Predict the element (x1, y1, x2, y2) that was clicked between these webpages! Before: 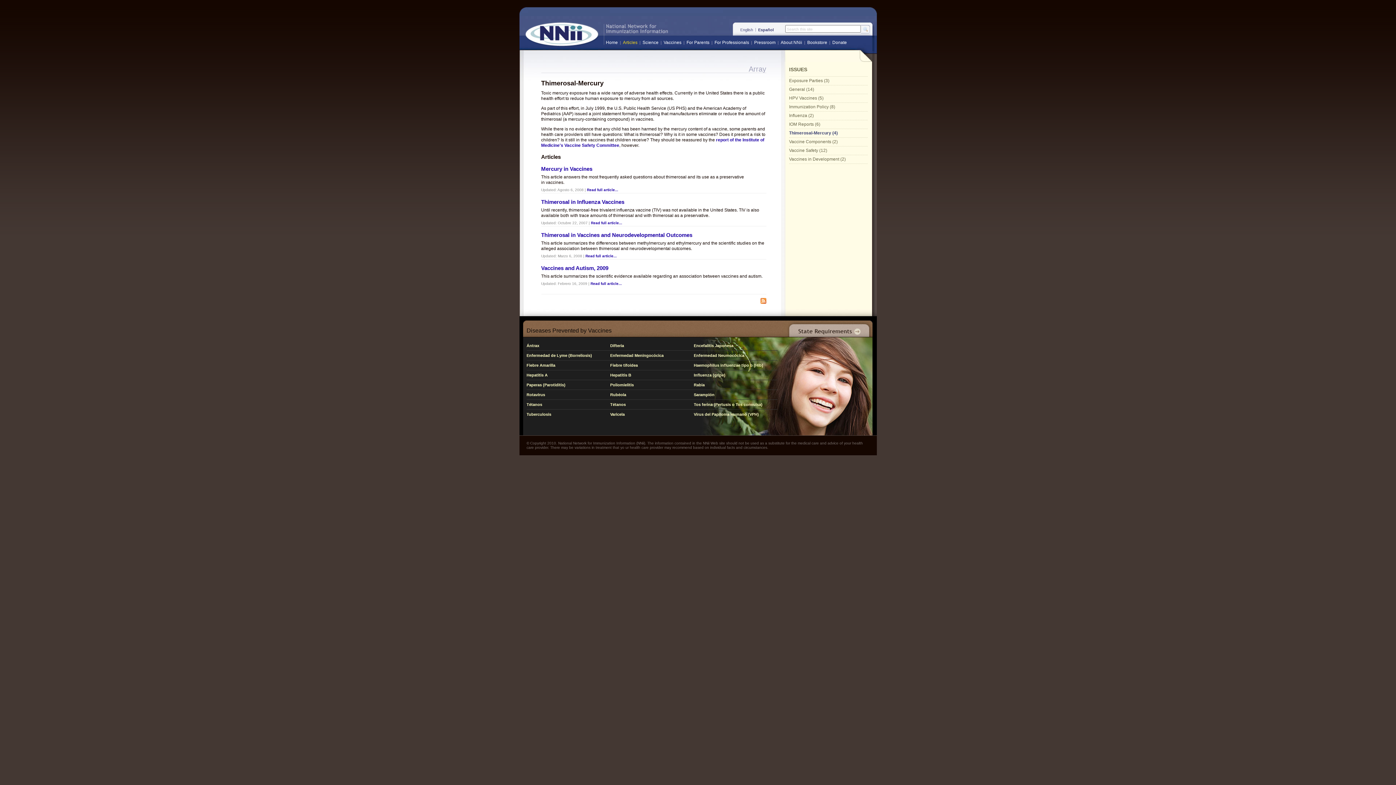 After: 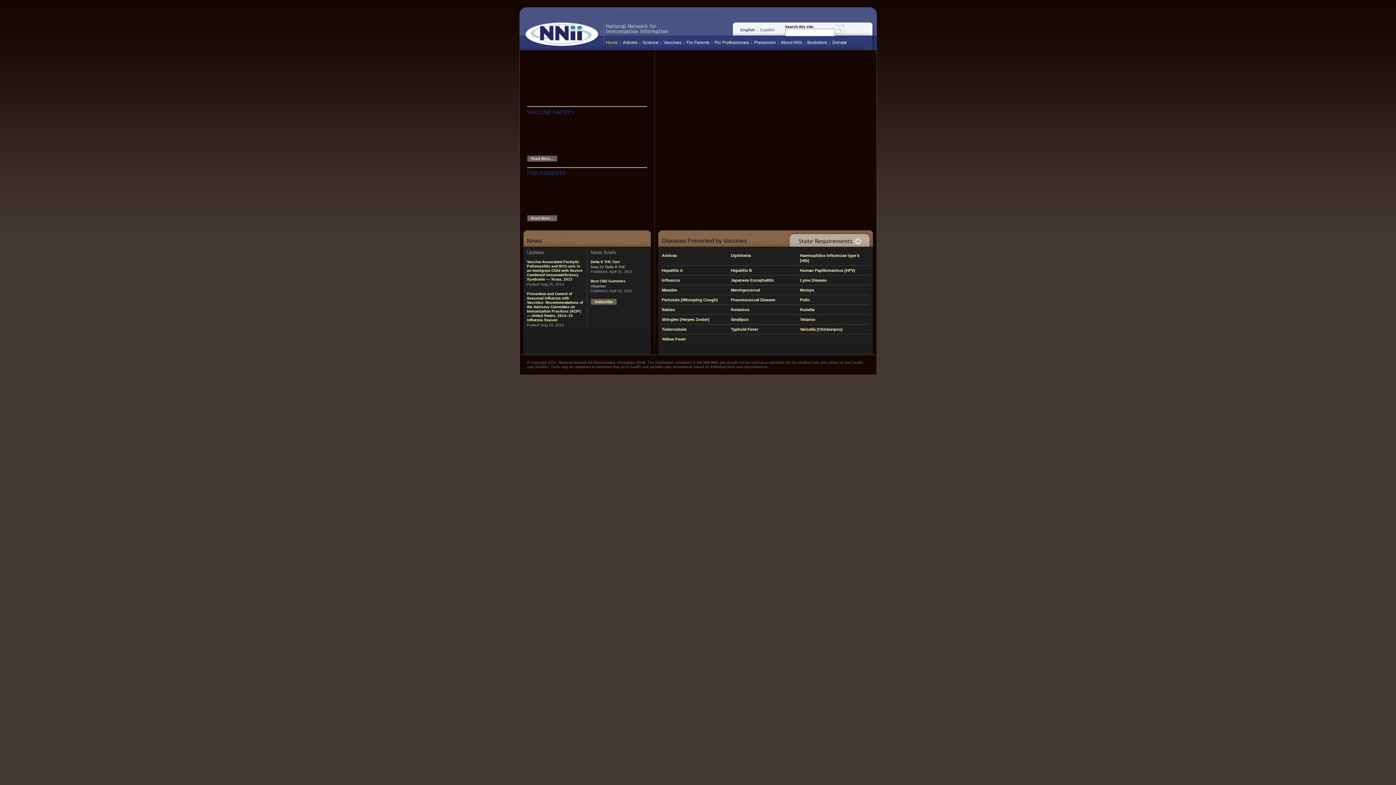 Action: label: Tétanos bbox: (610, 402, 626, 406)